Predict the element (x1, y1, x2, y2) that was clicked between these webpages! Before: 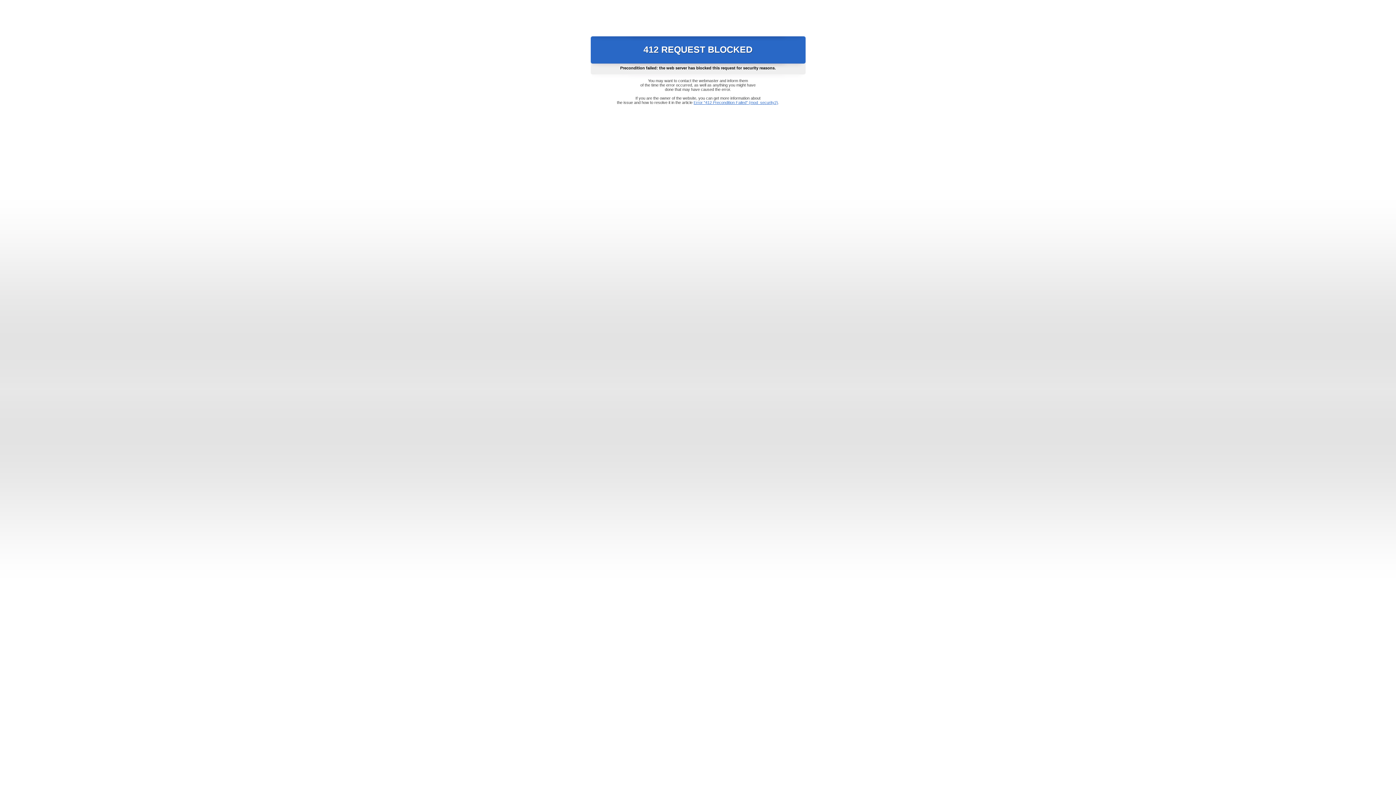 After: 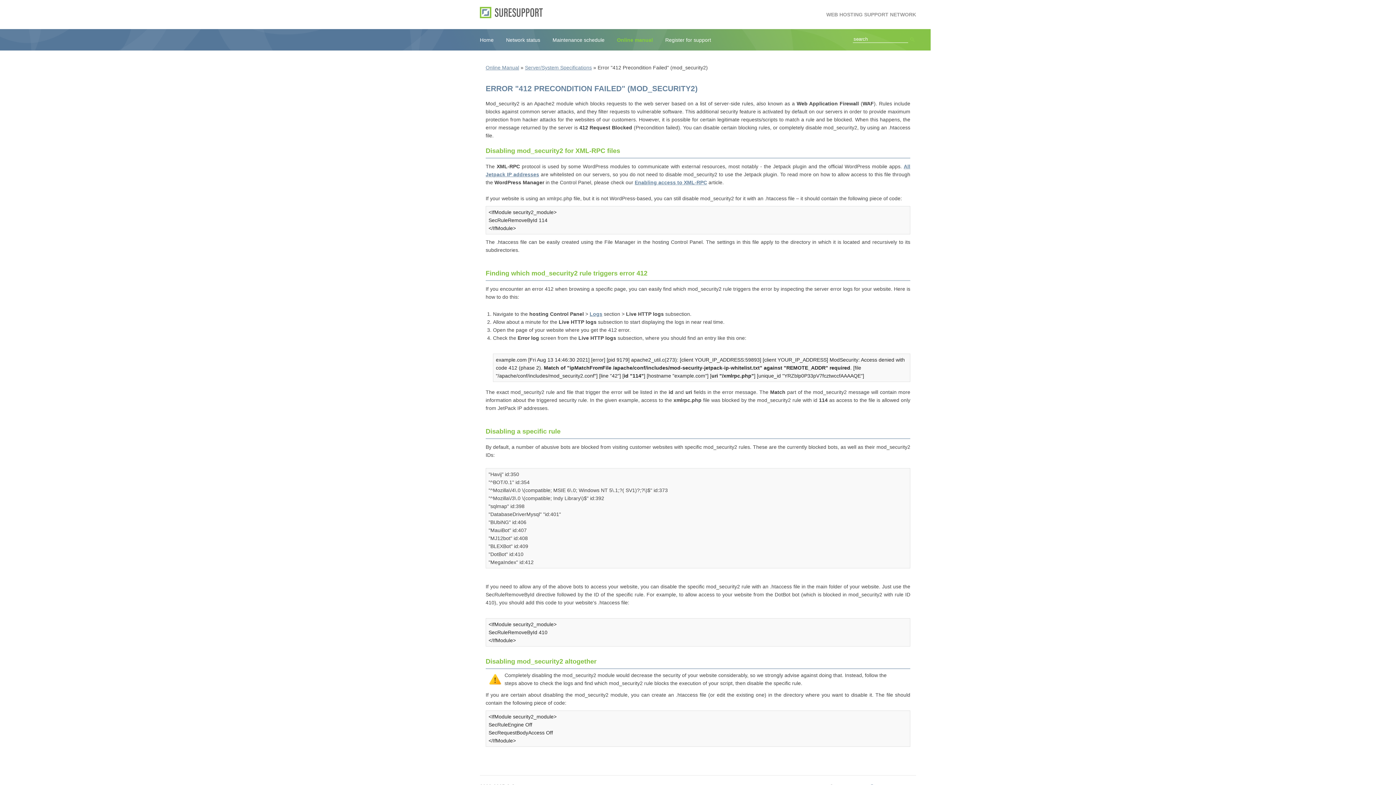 Action: label: Error "412 Precondition Failed" (mod_security2) bbox: (693, 100, 778, 104)